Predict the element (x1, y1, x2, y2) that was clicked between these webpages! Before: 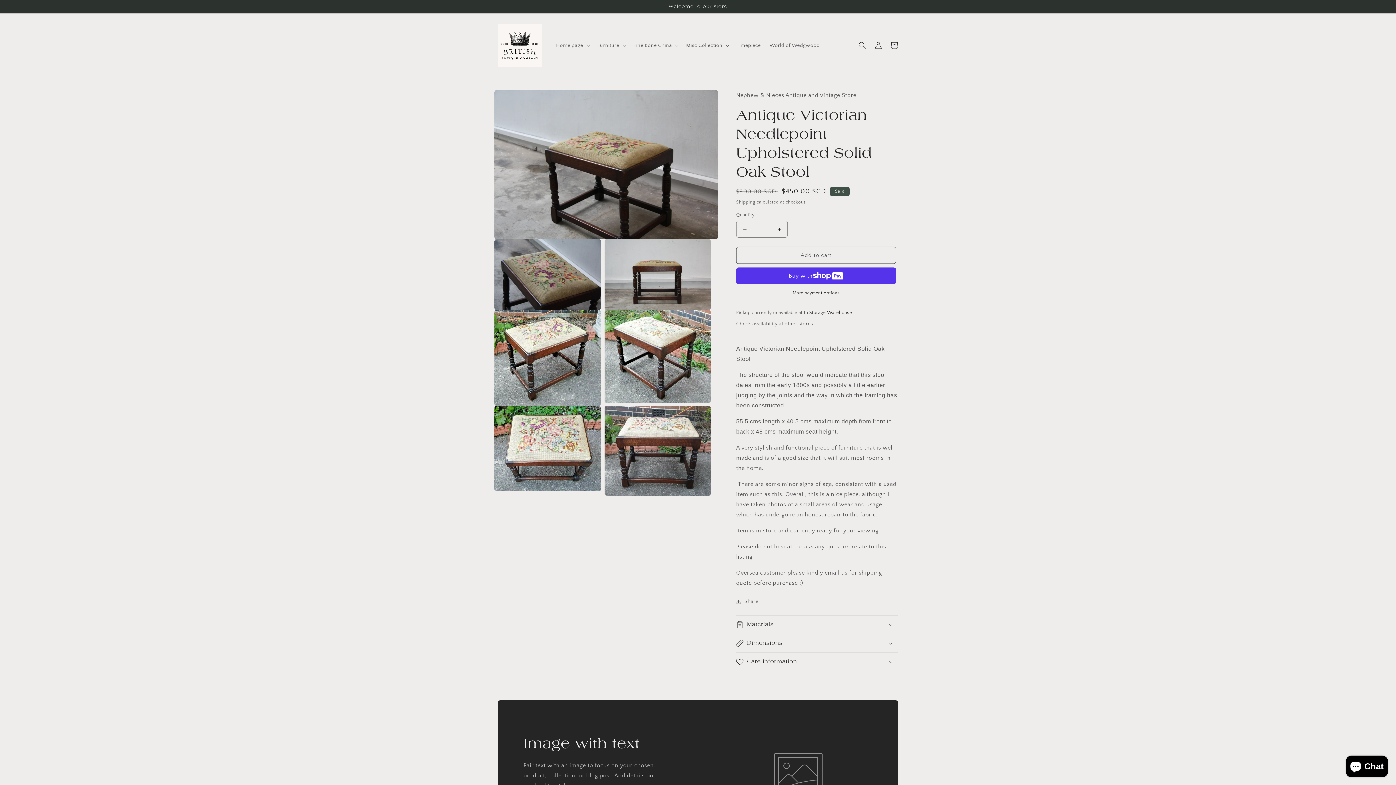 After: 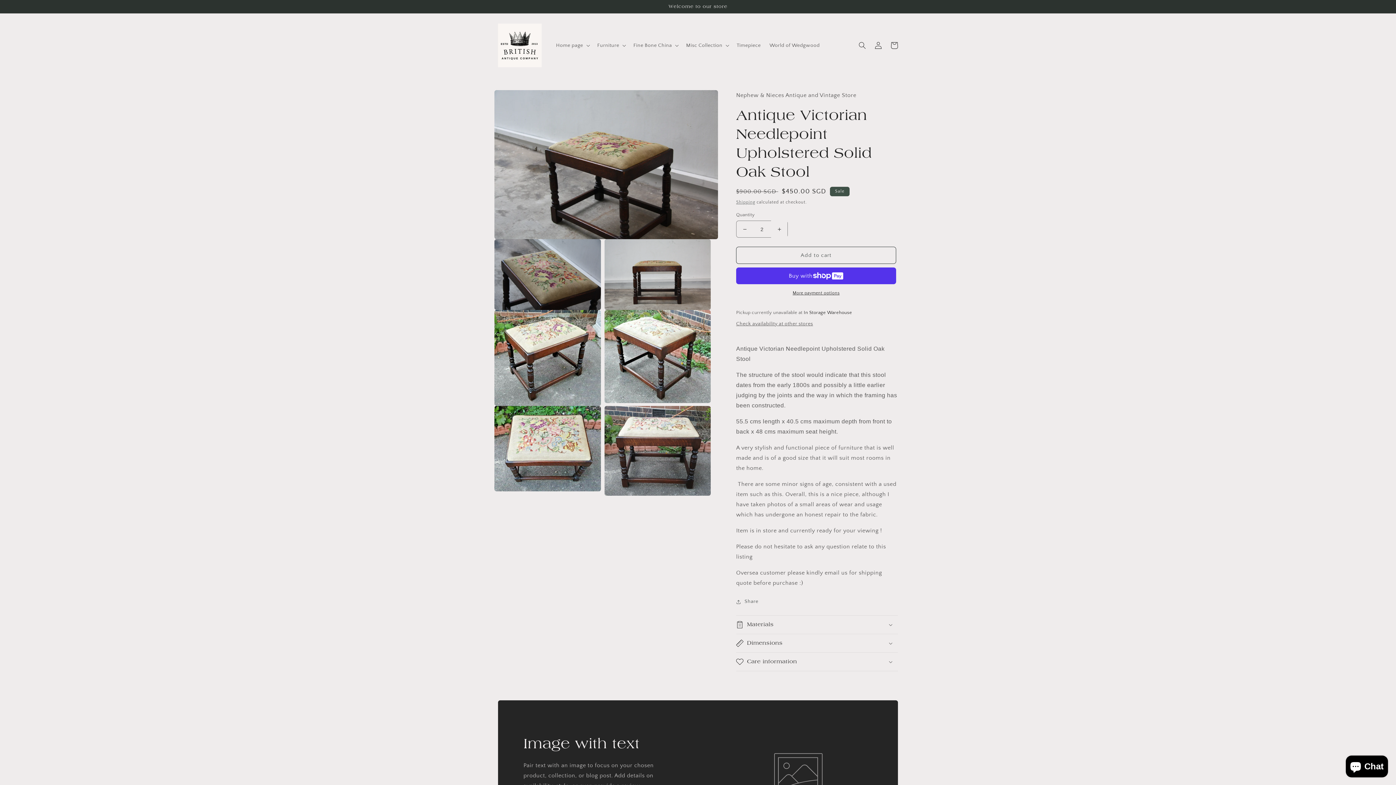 Action: label: Increase quantity for Antique Victorian Needlepoint Upholstered Solid Oak Stool bbox: (771, 220, 787, 237)